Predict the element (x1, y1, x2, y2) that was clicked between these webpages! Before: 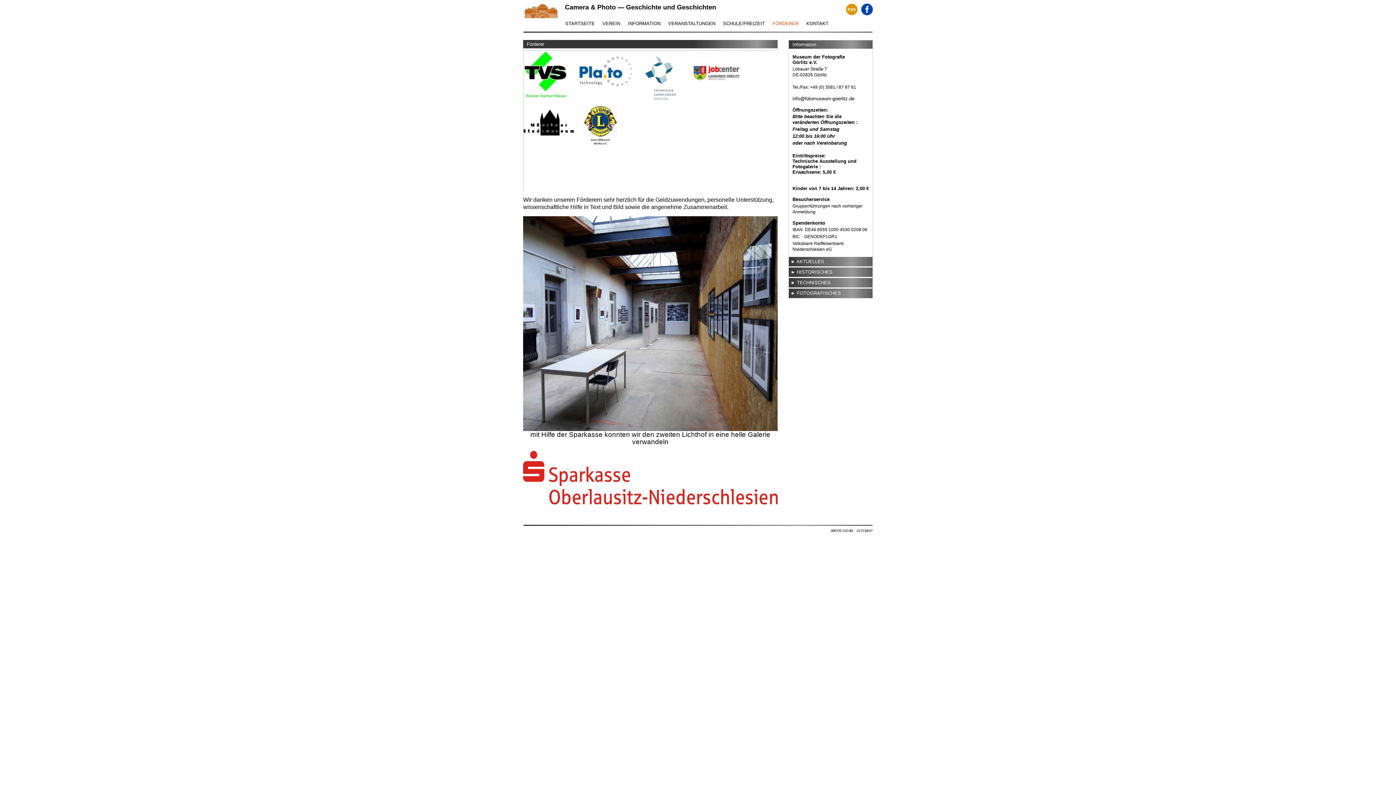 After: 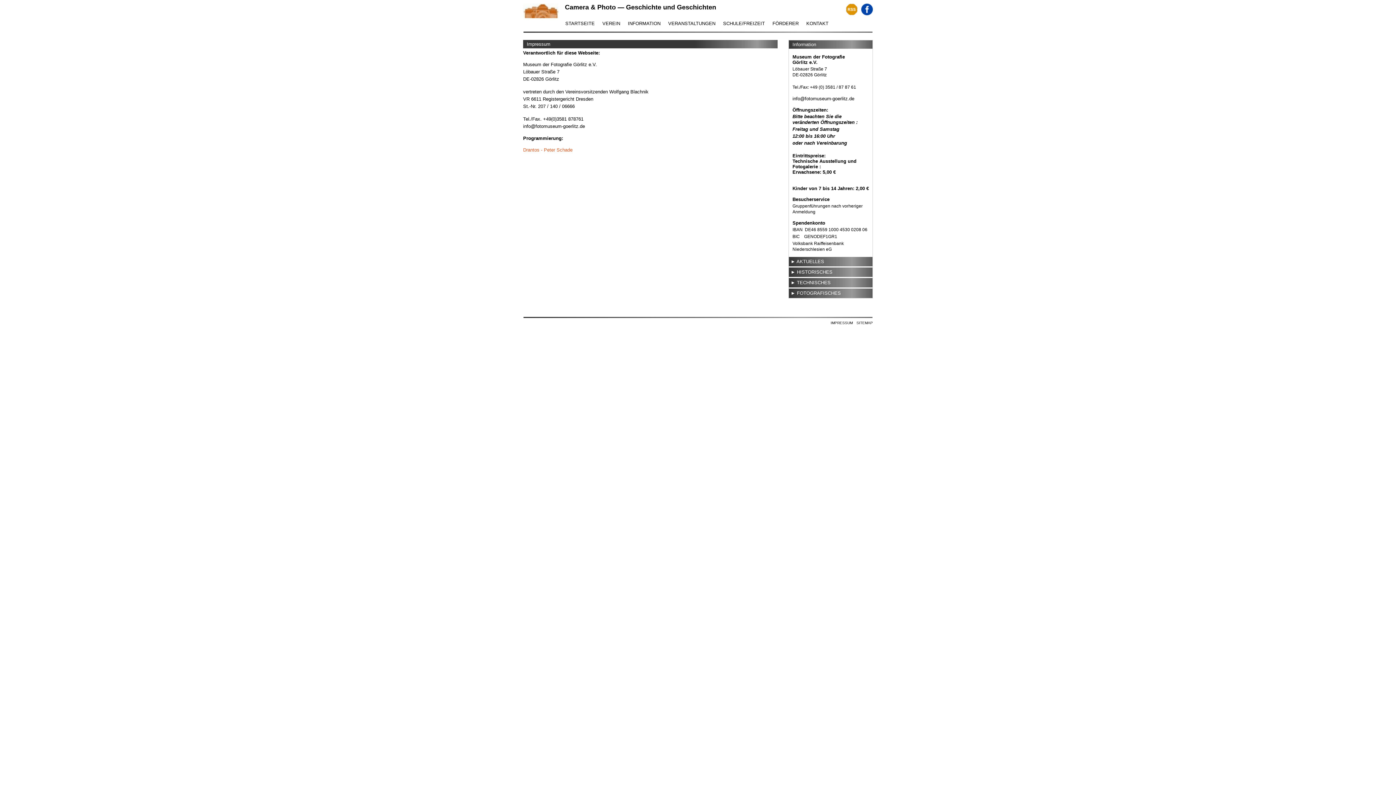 Action: bbox: (830, 529, 853, 533) label: IMPRESSUM